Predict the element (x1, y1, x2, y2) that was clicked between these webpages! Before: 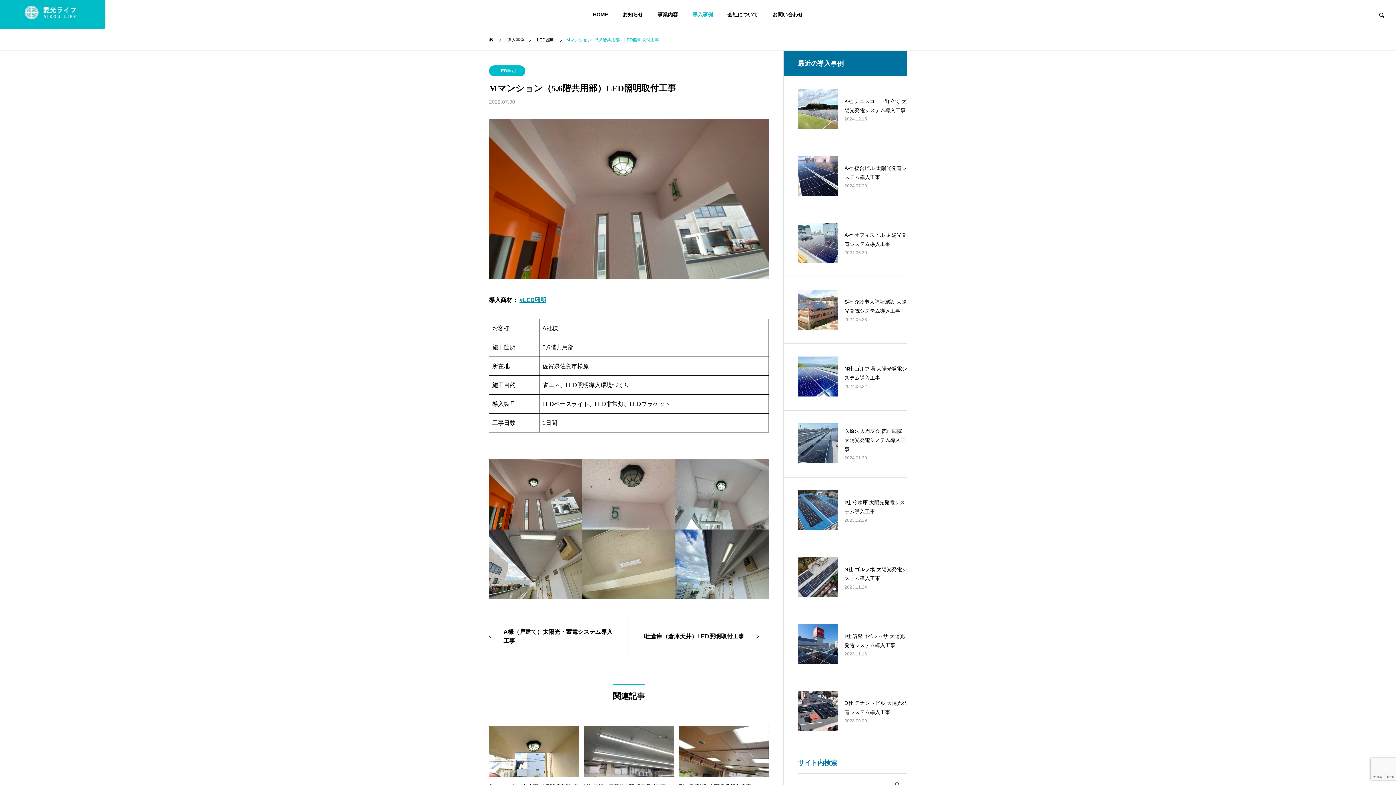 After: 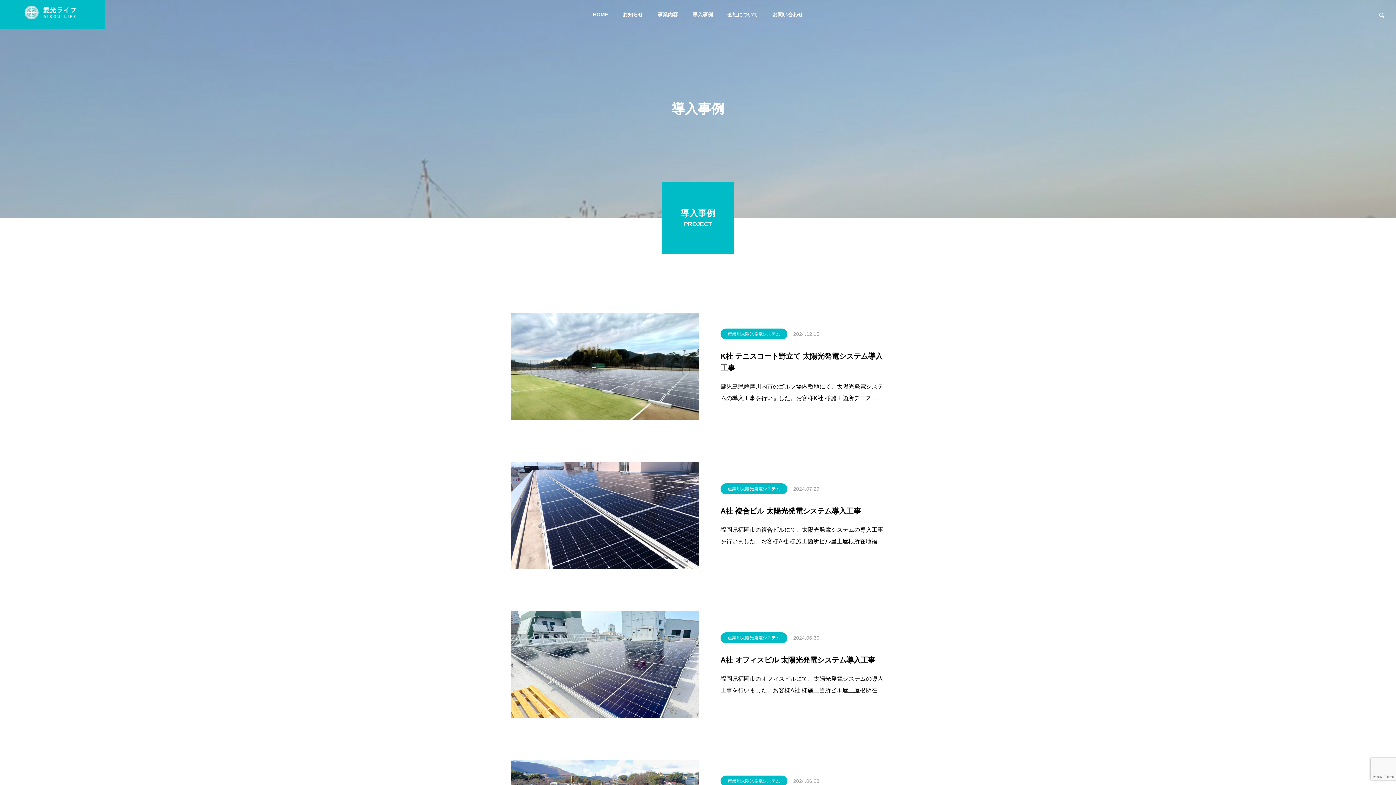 Action: bbox: (685, 0, 720, 29) label: 導入事例